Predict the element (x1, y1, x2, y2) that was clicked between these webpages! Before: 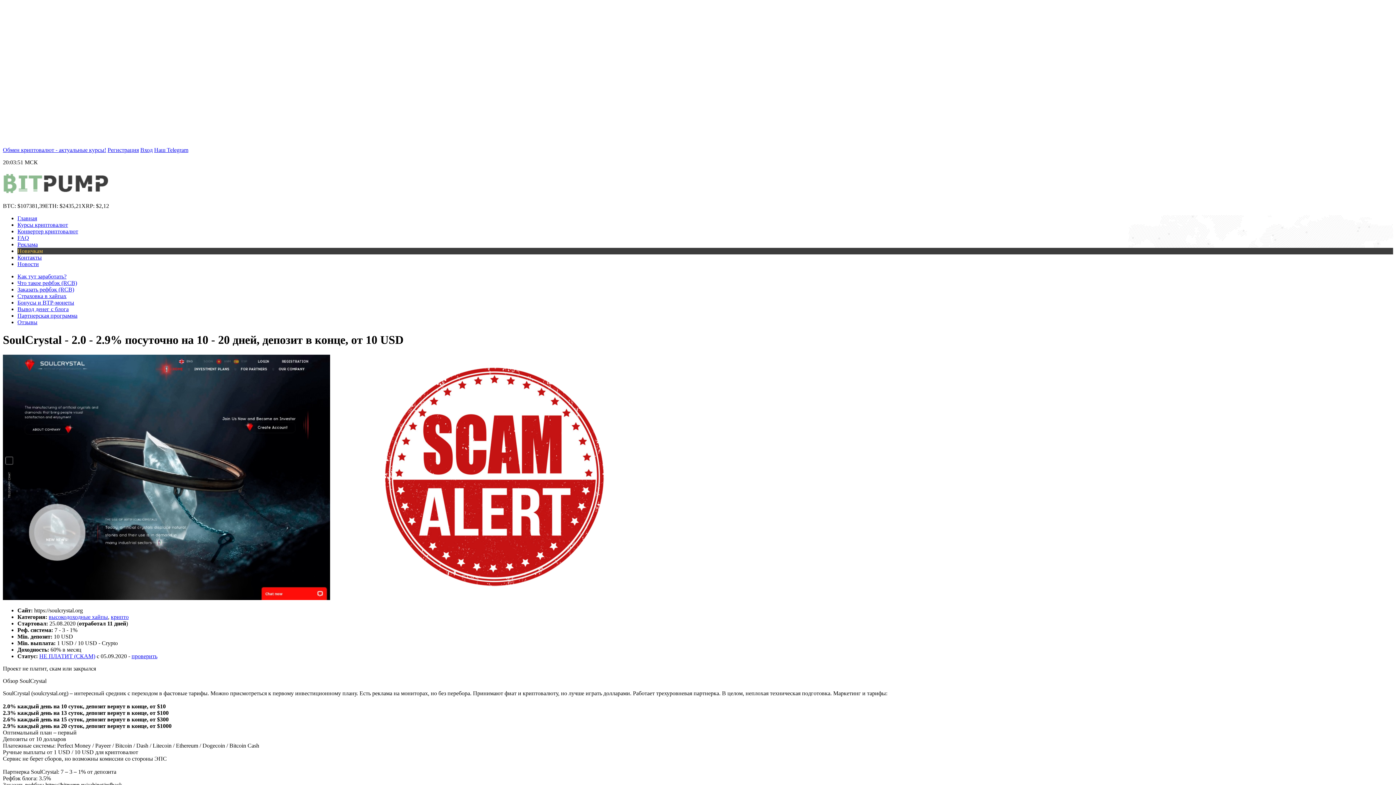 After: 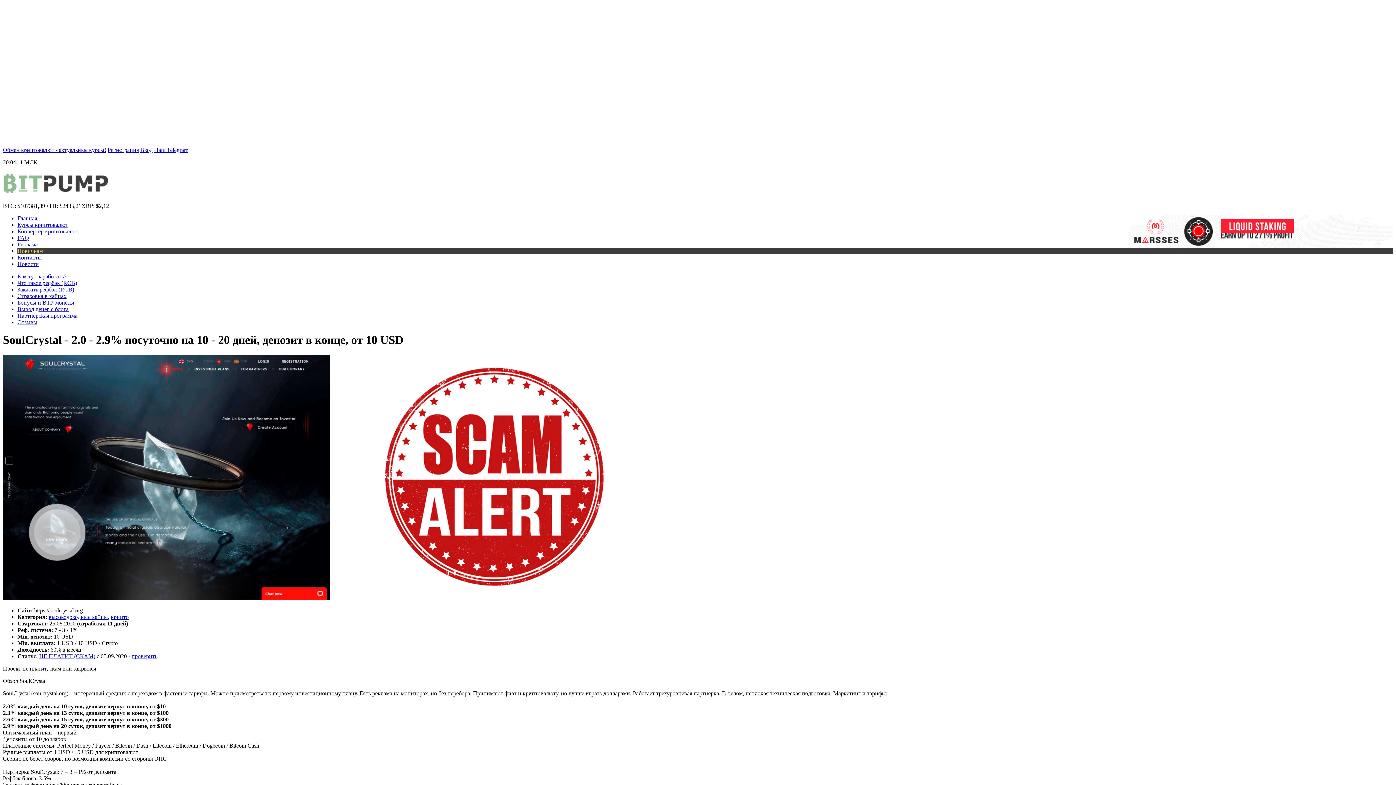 Action: label: проверить bbox: (131, 653, 157, 659)